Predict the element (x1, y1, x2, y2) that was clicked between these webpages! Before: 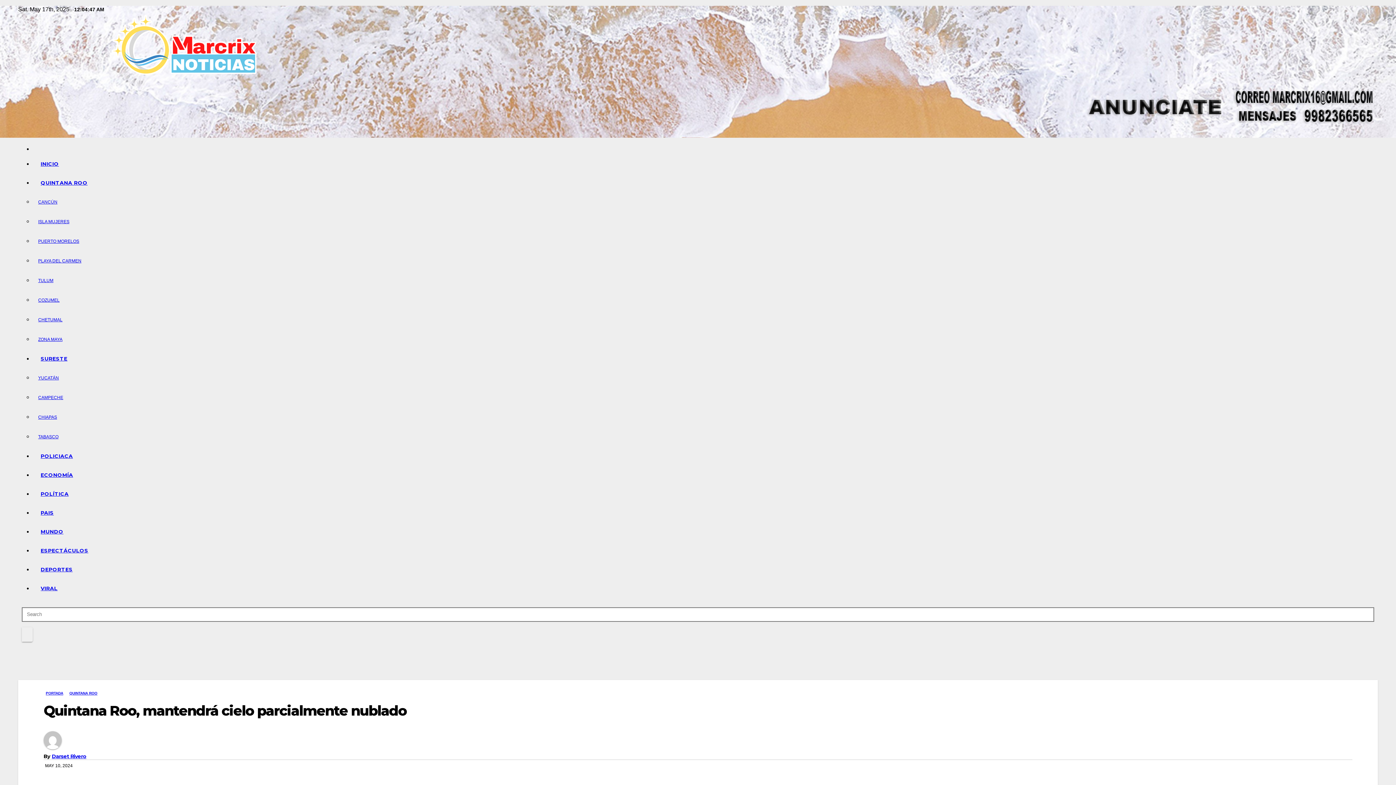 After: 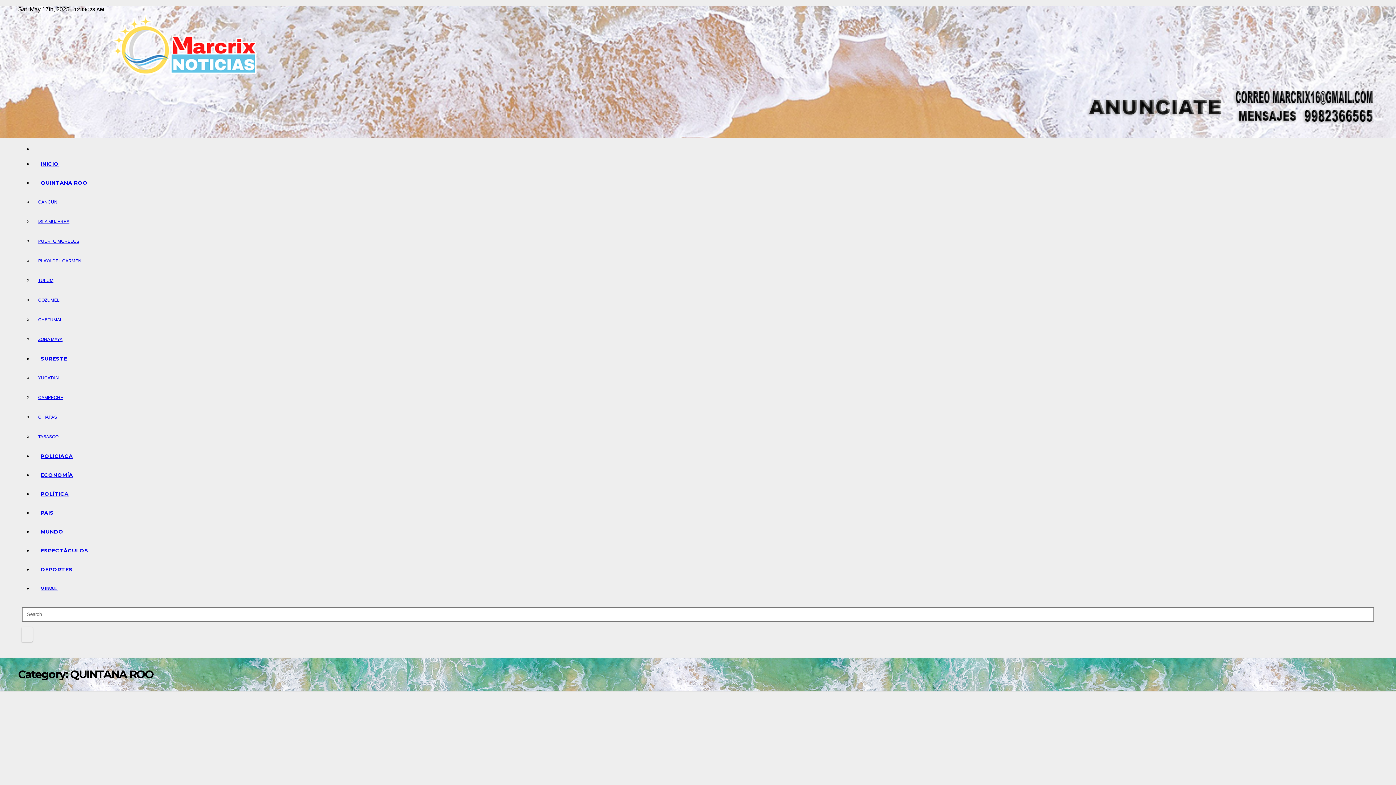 Action: label: QUINTANA ROO bbox: (32, 173, 1378, 192)